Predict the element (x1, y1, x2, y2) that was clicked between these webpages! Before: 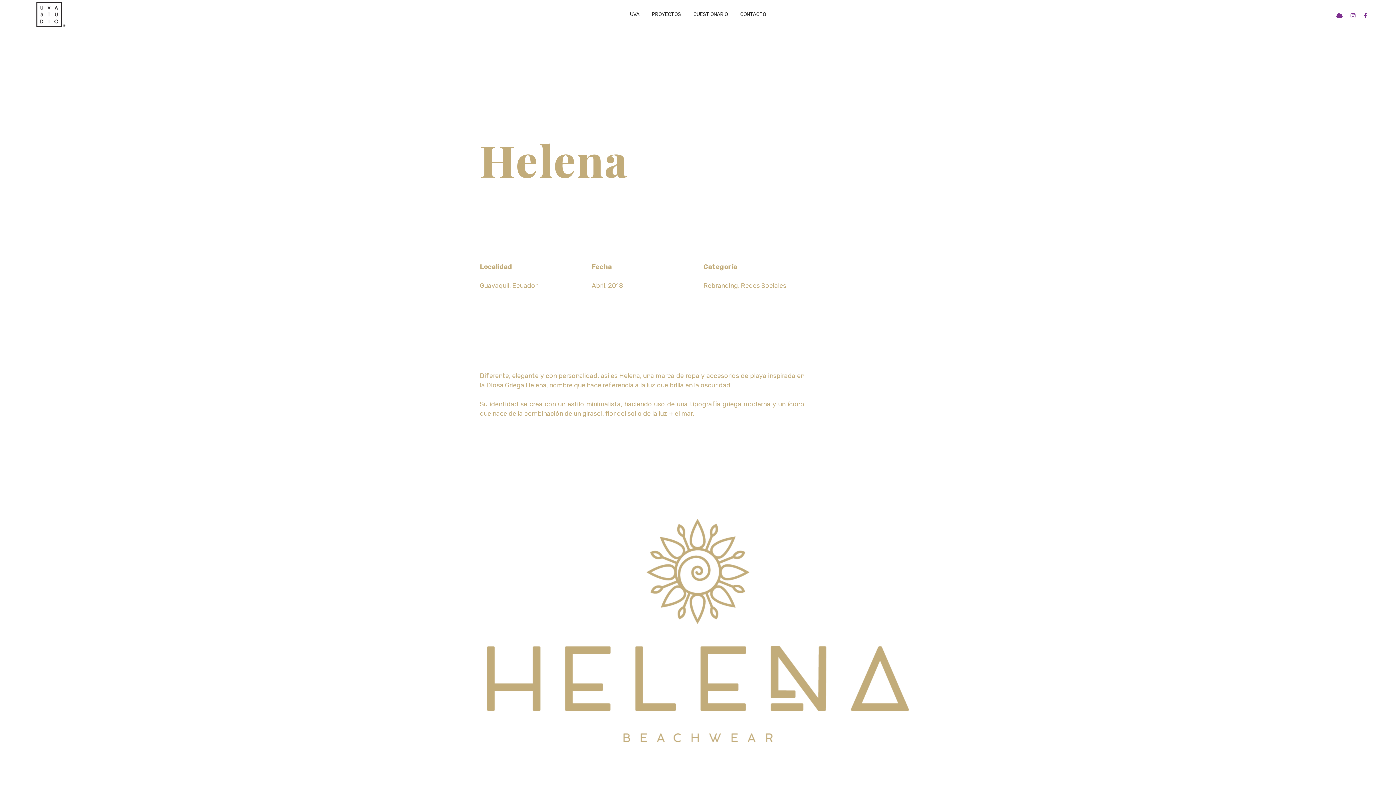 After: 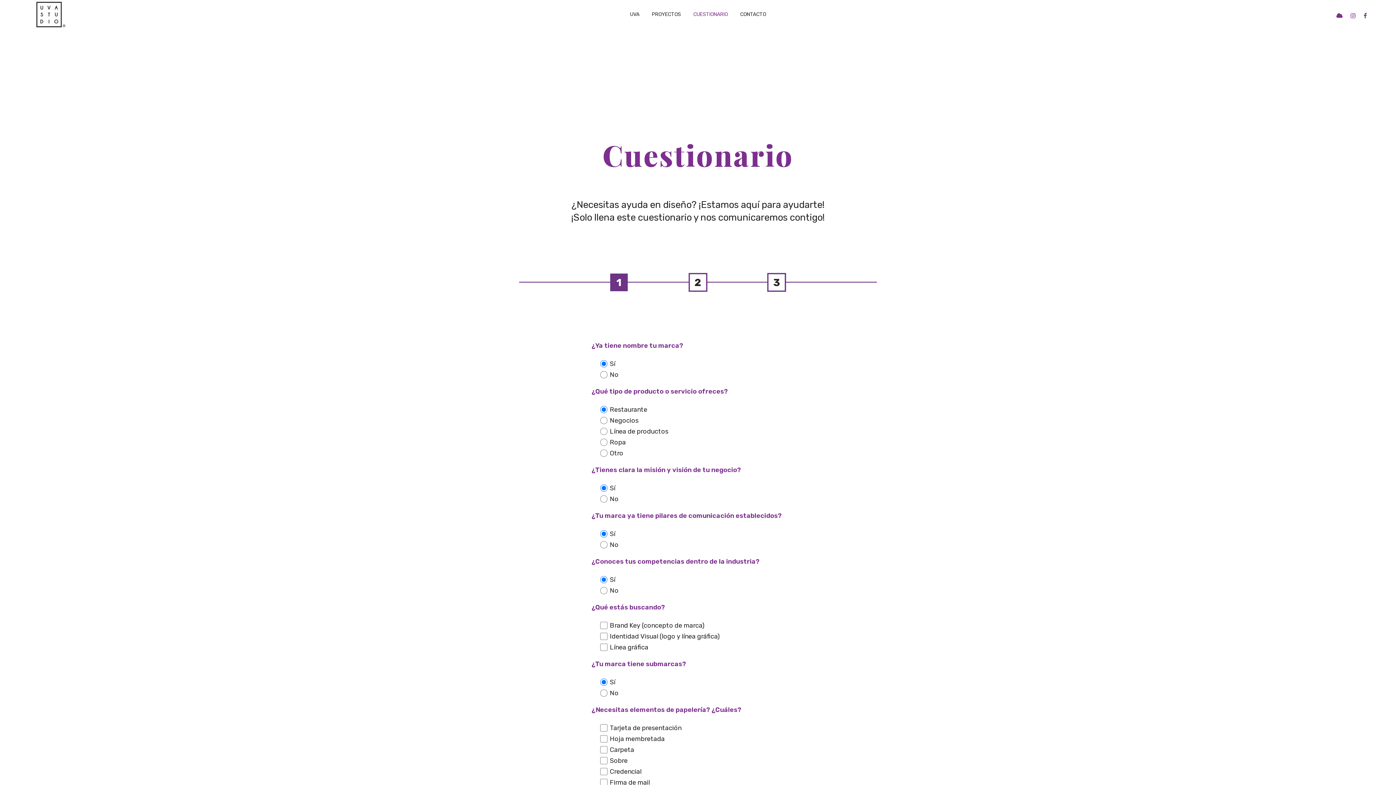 Action: bbox: (687, 0, 734, 29) label: CUESTIONARIO